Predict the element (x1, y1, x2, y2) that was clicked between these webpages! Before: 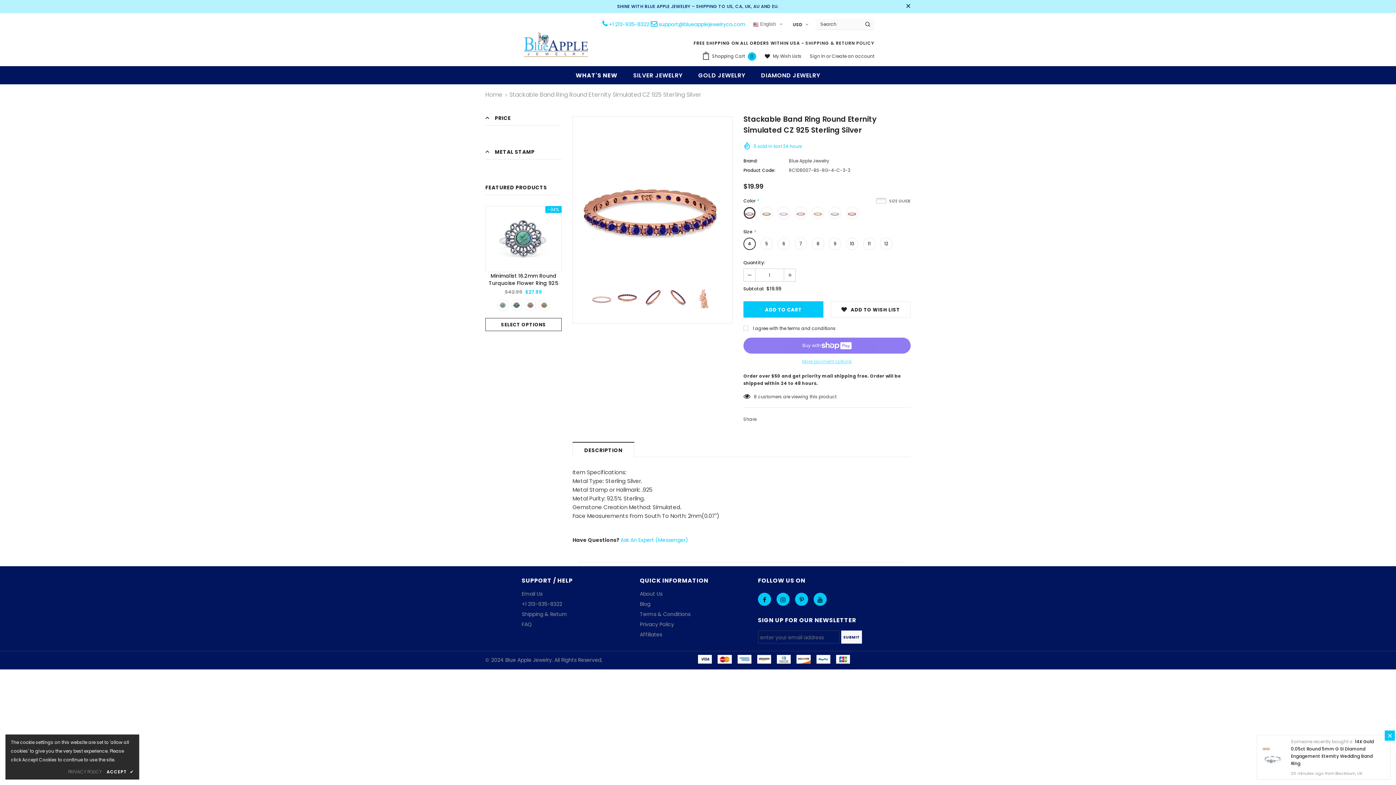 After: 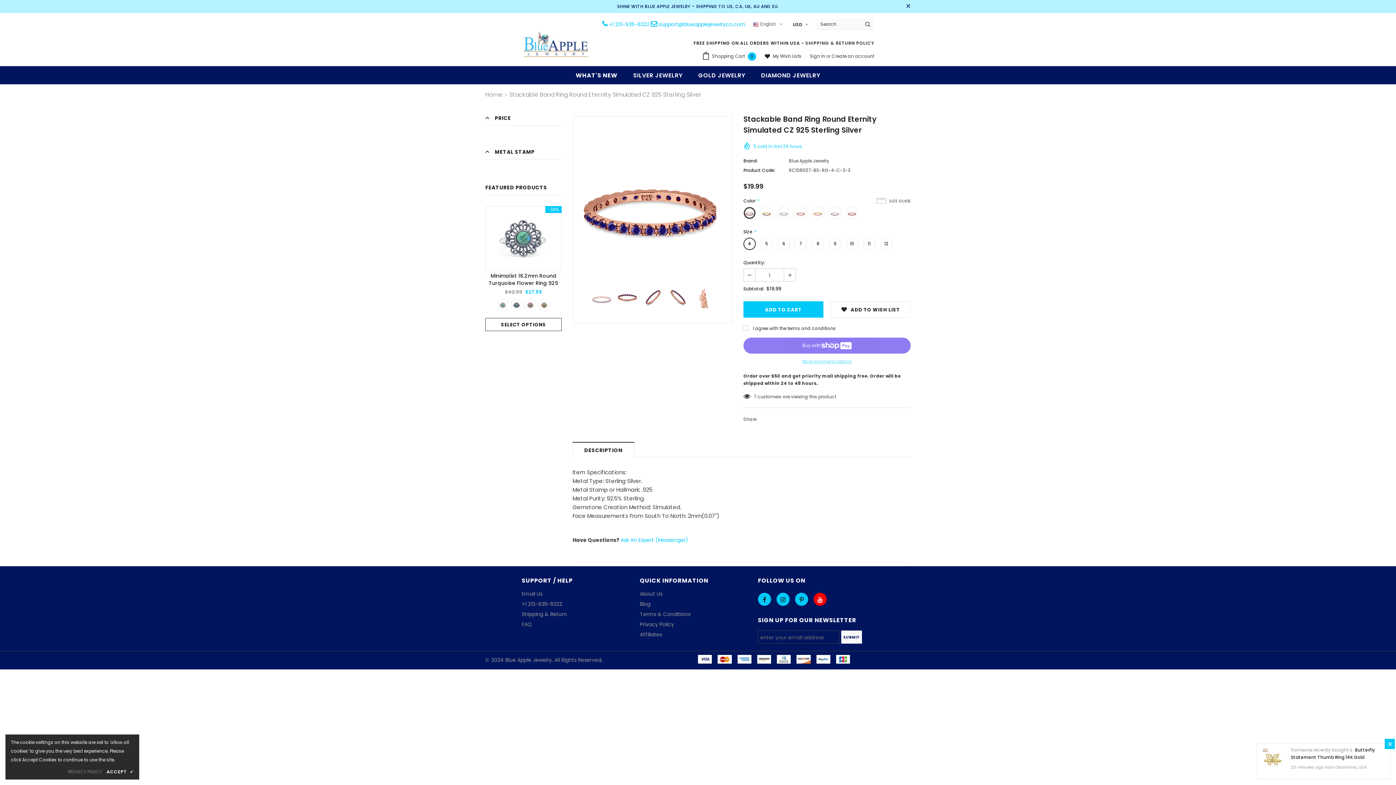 Action: bbox: (813, 593, 826, 606)